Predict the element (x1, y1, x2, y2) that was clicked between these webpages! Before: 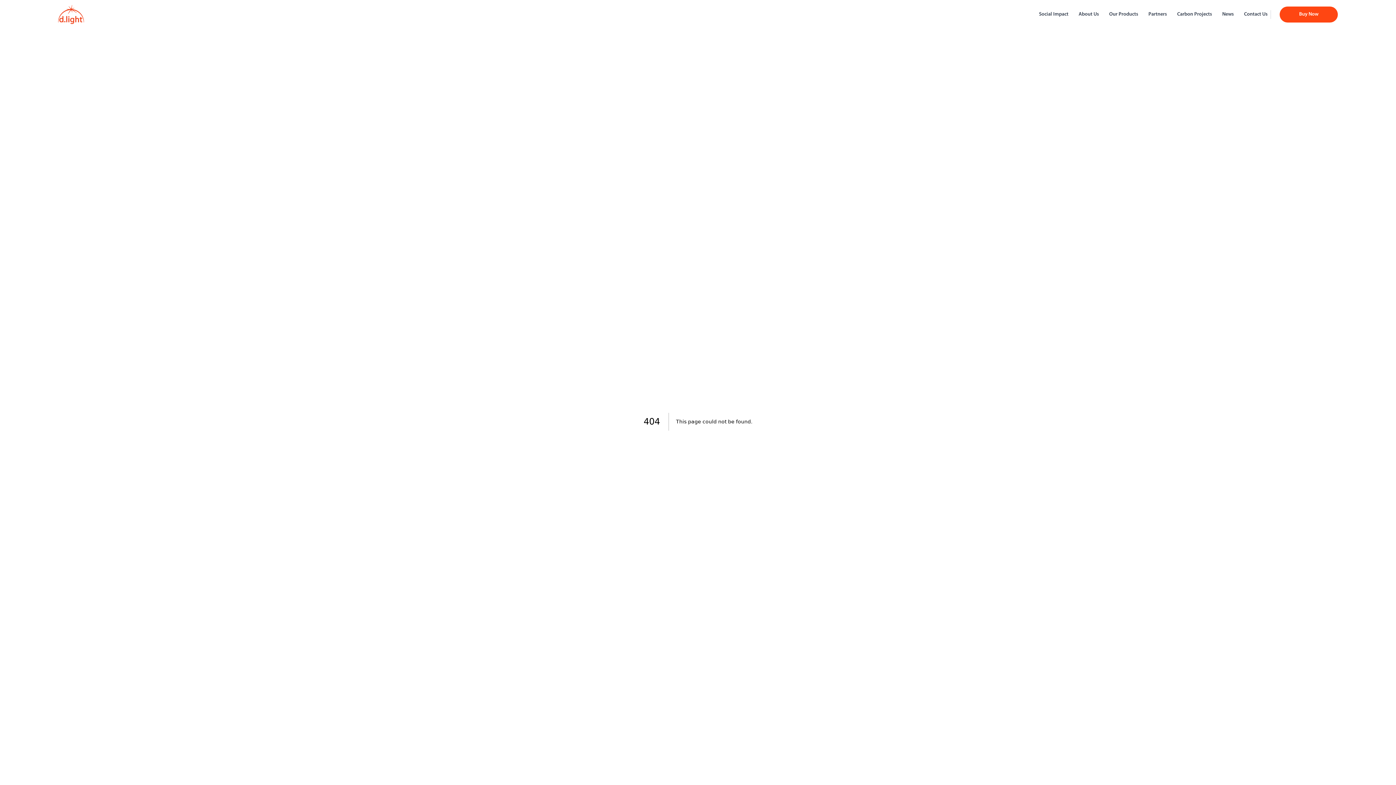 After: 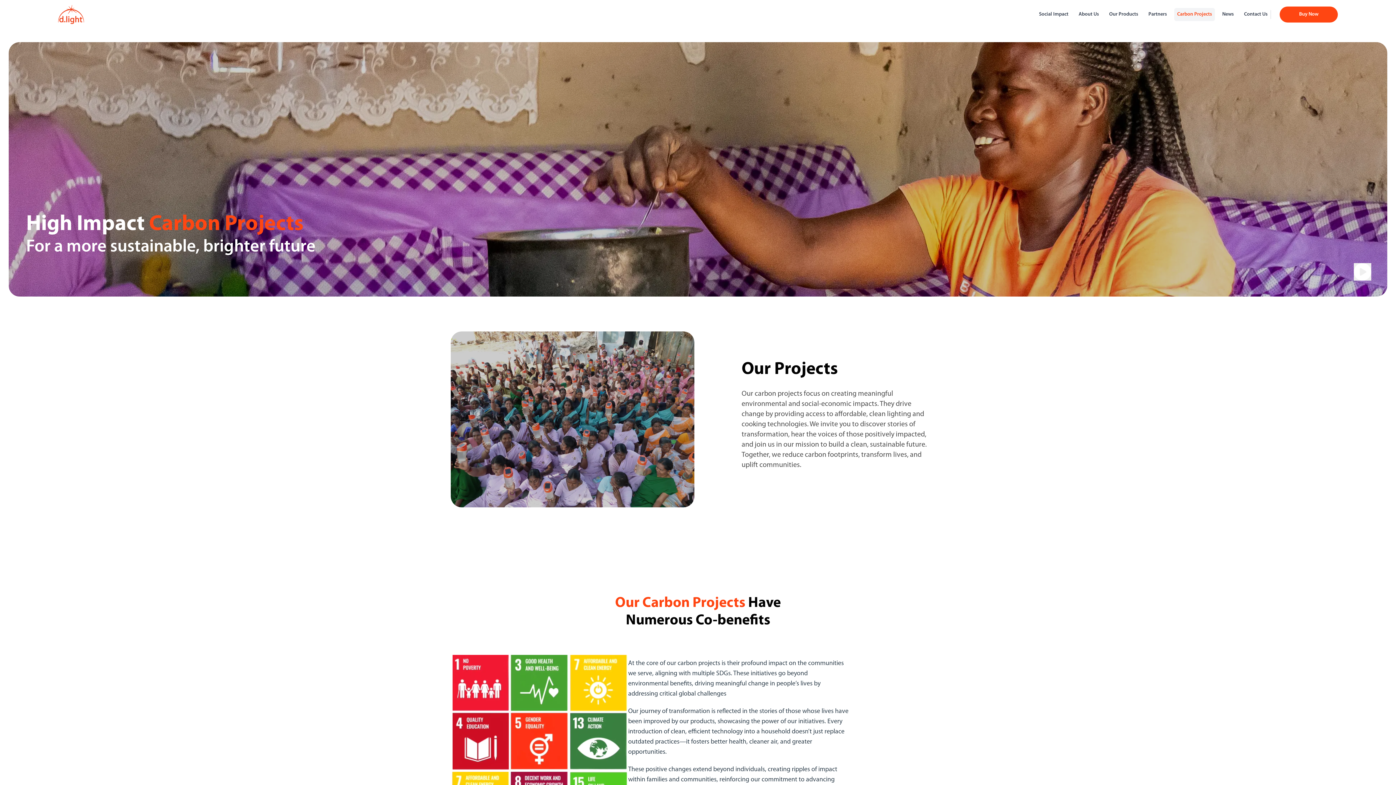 Action: bbox: (1174, 8, 1215, 21) label: Carbon Projects